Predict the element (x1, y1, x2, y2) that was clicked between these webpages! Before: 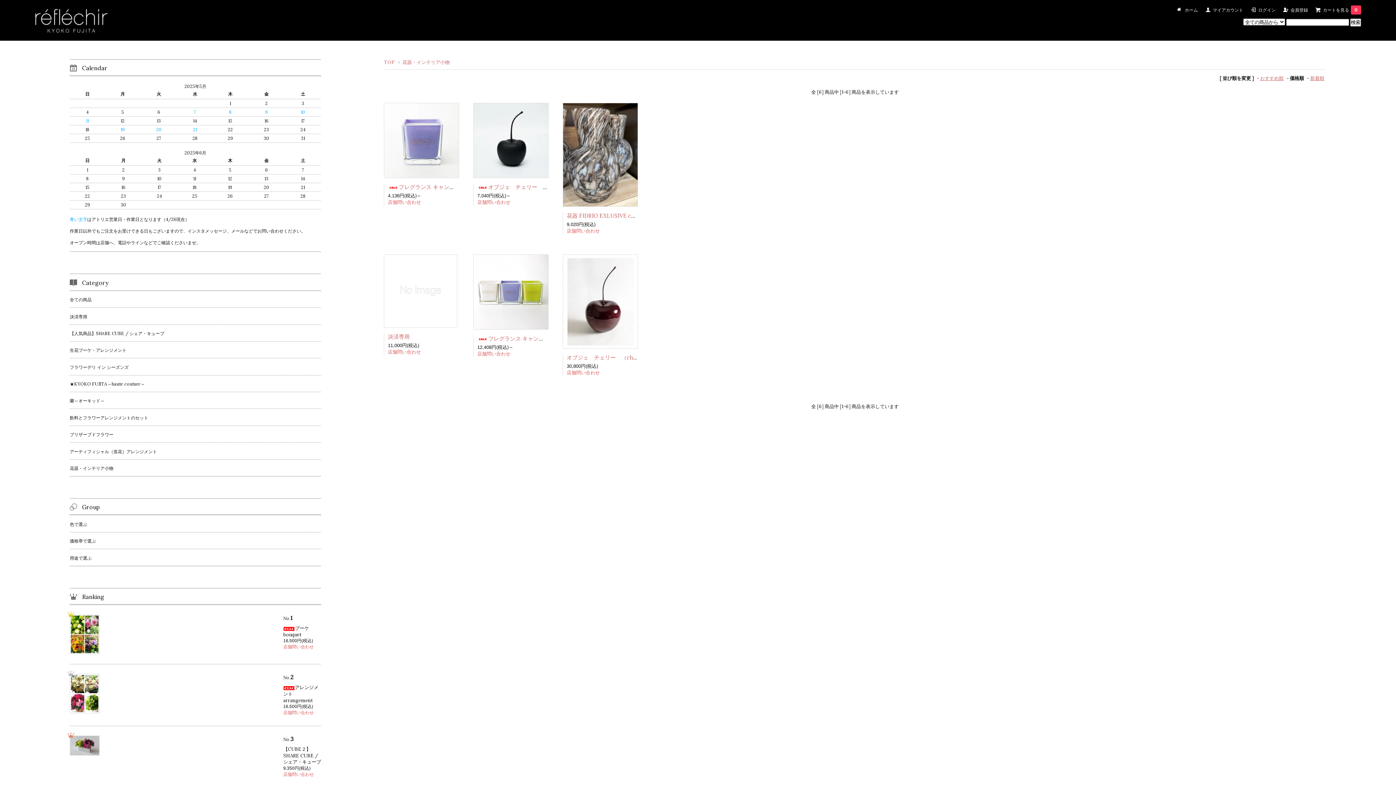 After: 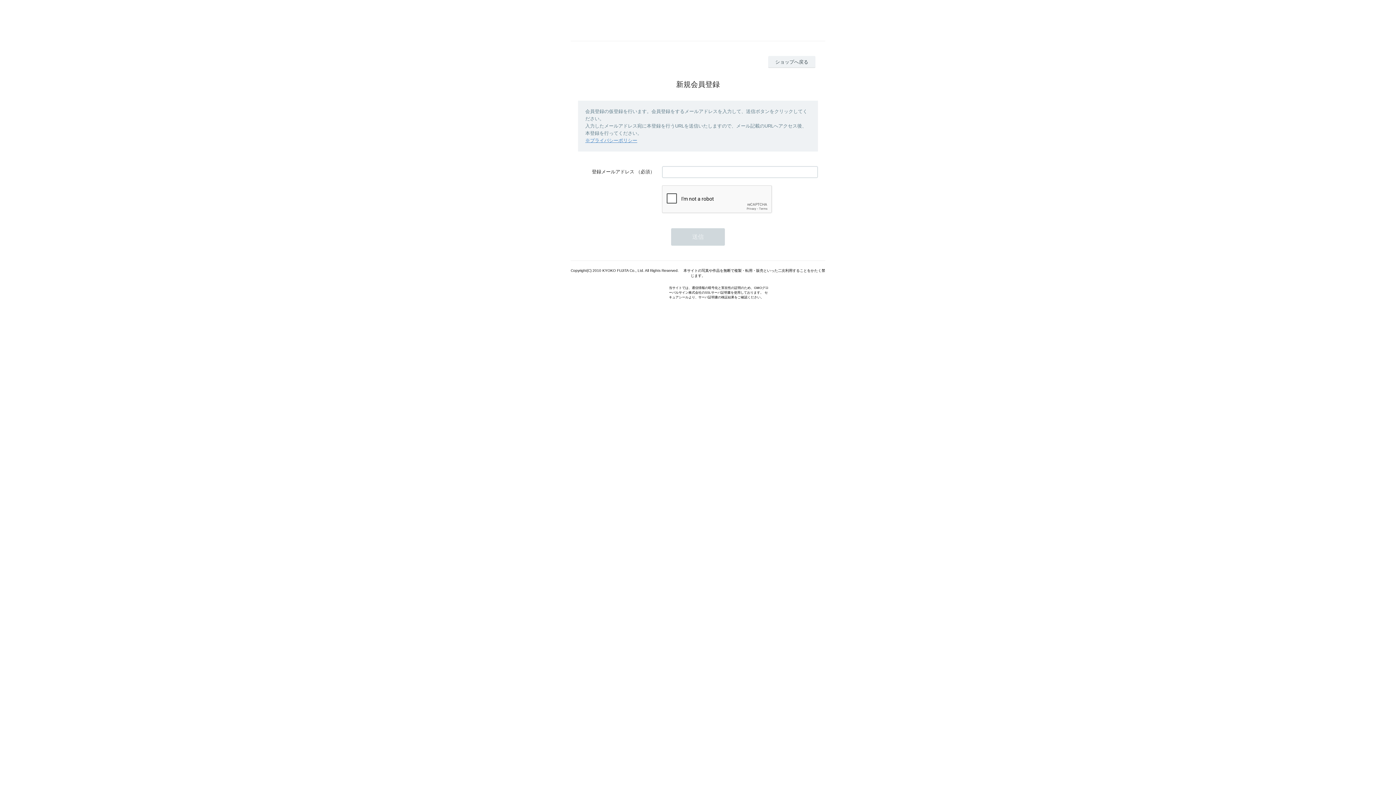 Action: label: 会員登録 bbox: (1290, 7, 1308, 12)